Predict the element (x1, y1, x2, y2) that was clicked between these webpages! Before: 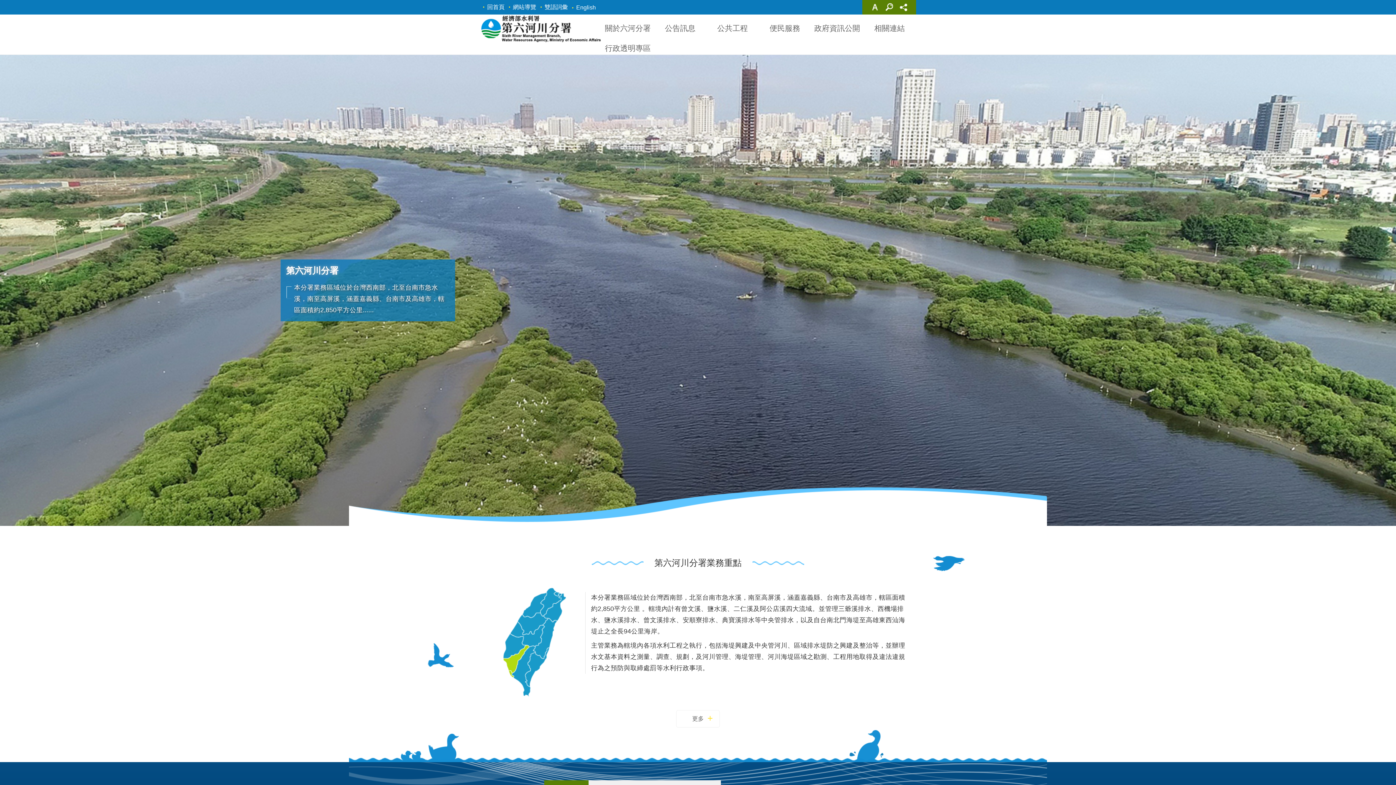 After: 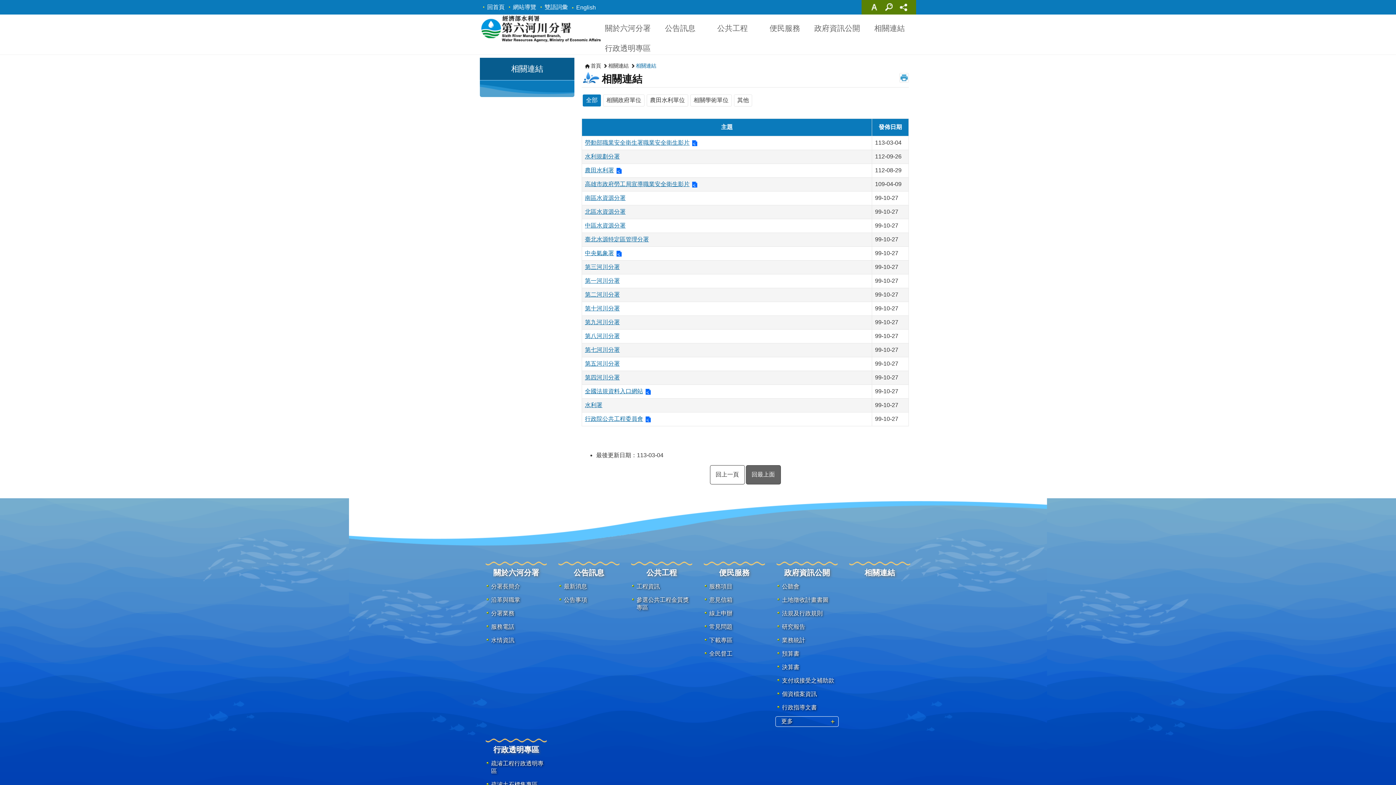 Action: label: 相關連結 bbox: (863, 21, 915, 34)